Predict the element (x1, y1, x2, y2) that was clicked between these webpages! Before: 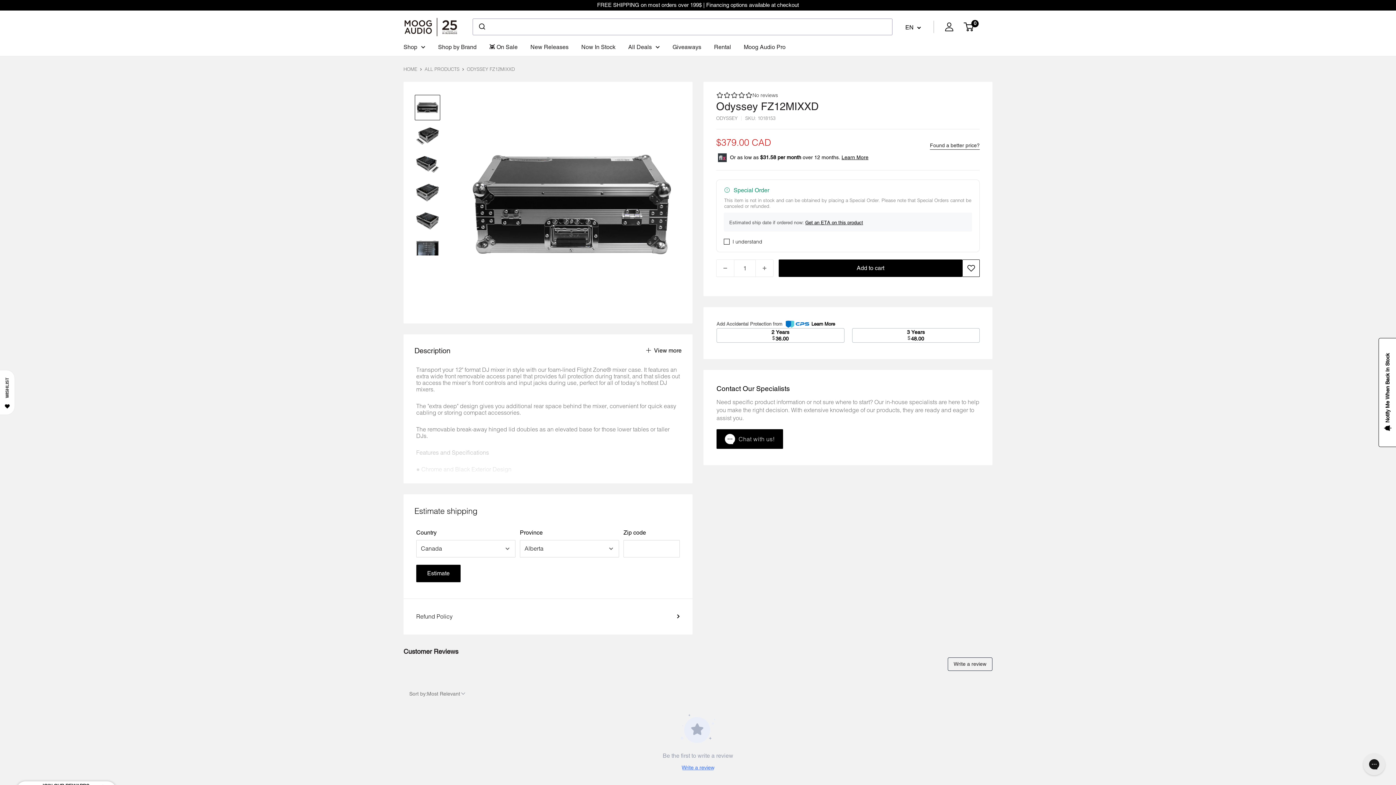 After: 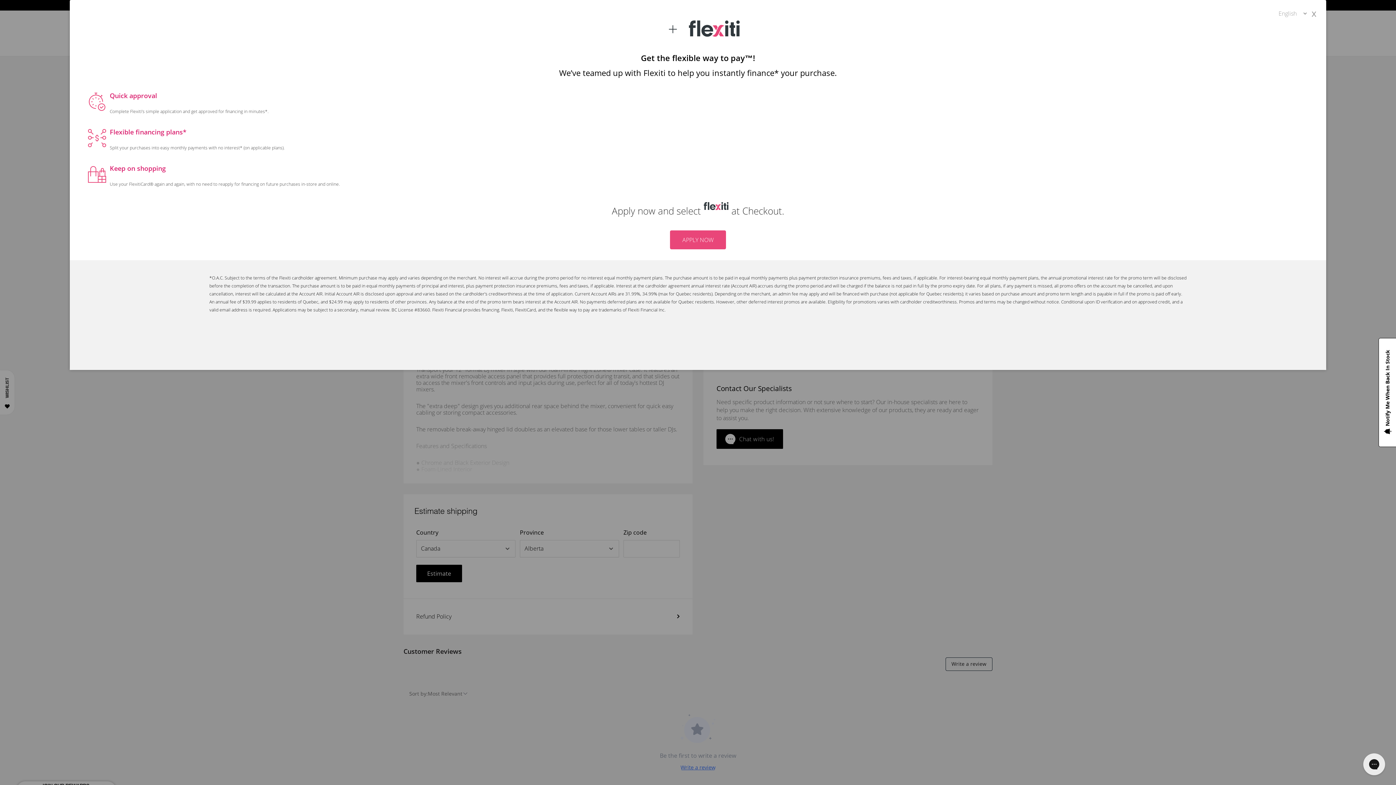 Action: bbox: (841, 154, 868, 160) label: Learn More